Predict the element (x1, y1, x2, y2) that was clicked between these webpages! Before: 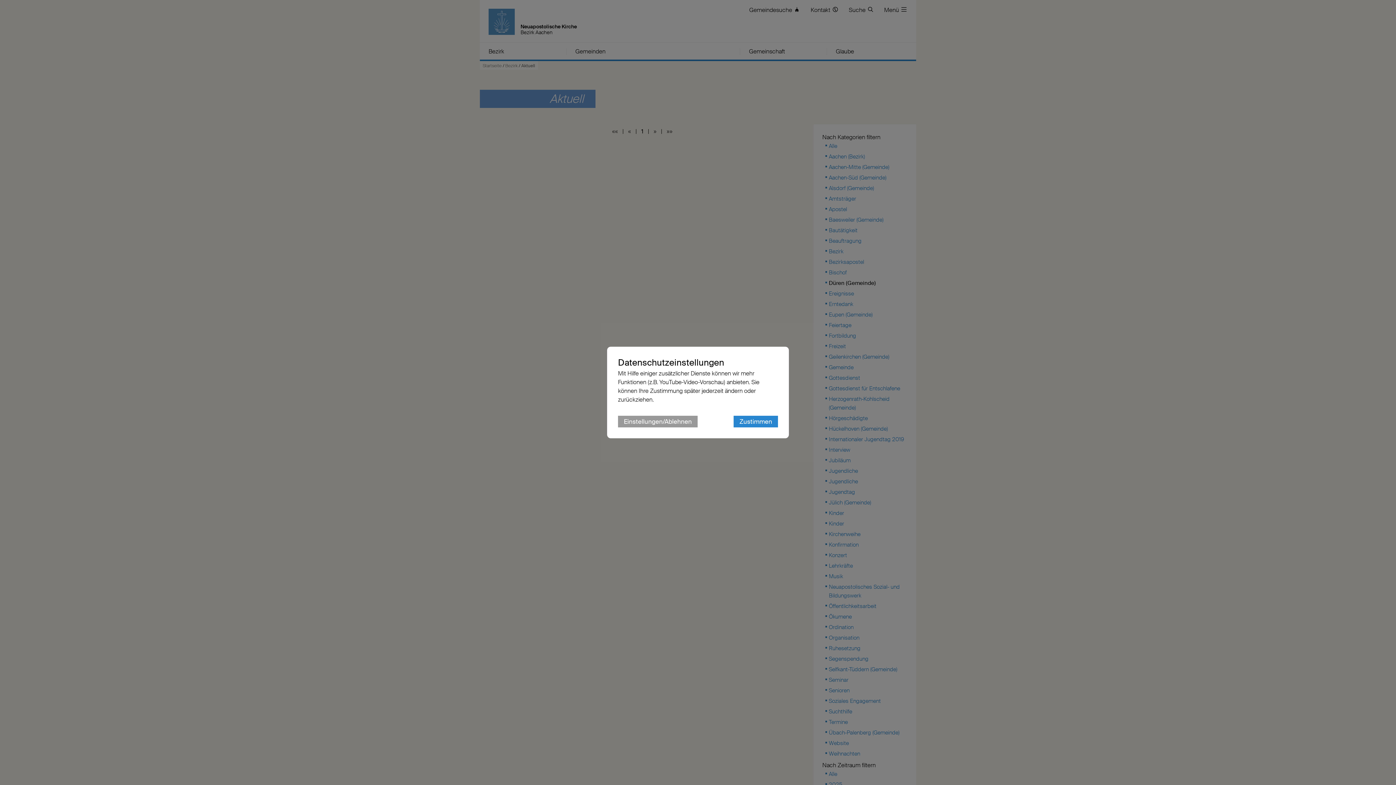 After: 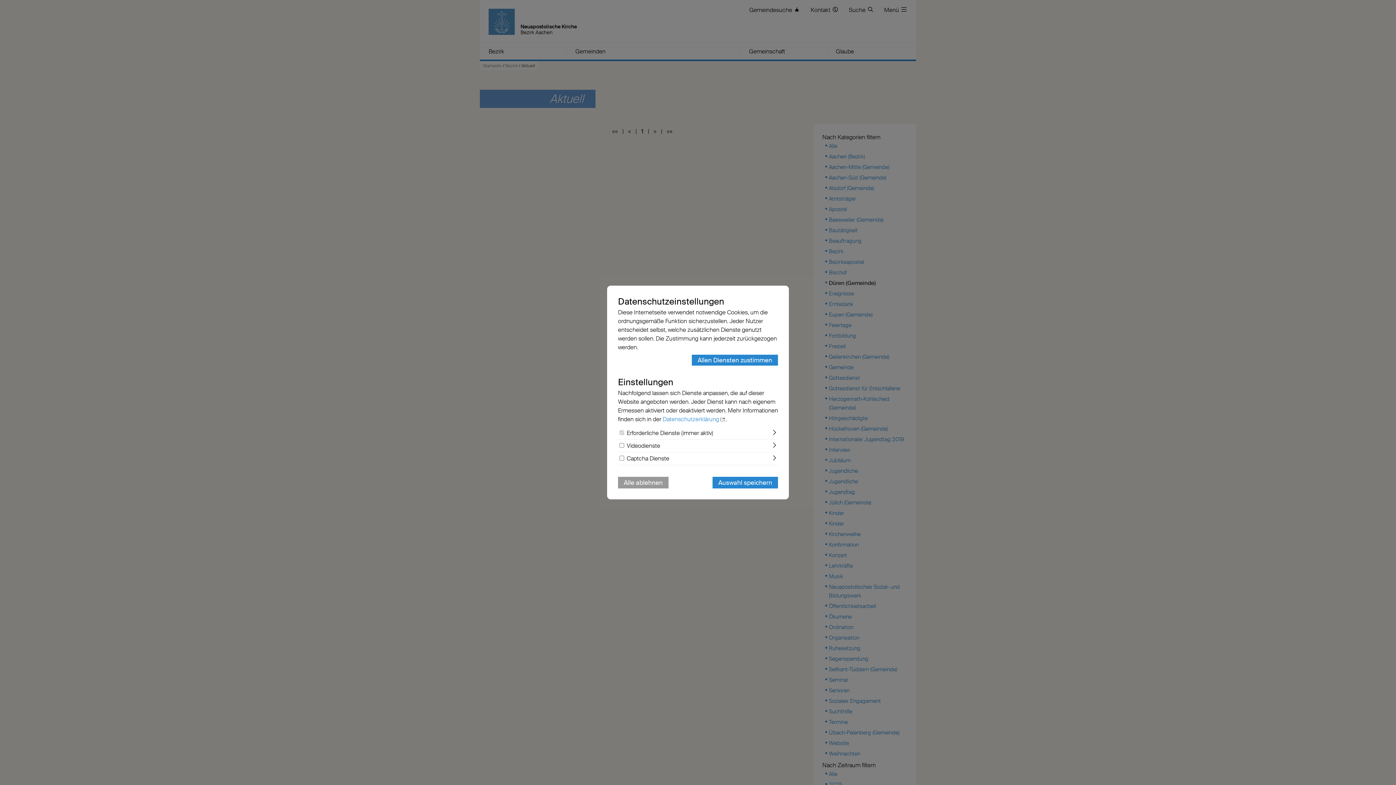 Action: label: Einstellungen/Ablehnen bbox: (618, 416, 697, 427)